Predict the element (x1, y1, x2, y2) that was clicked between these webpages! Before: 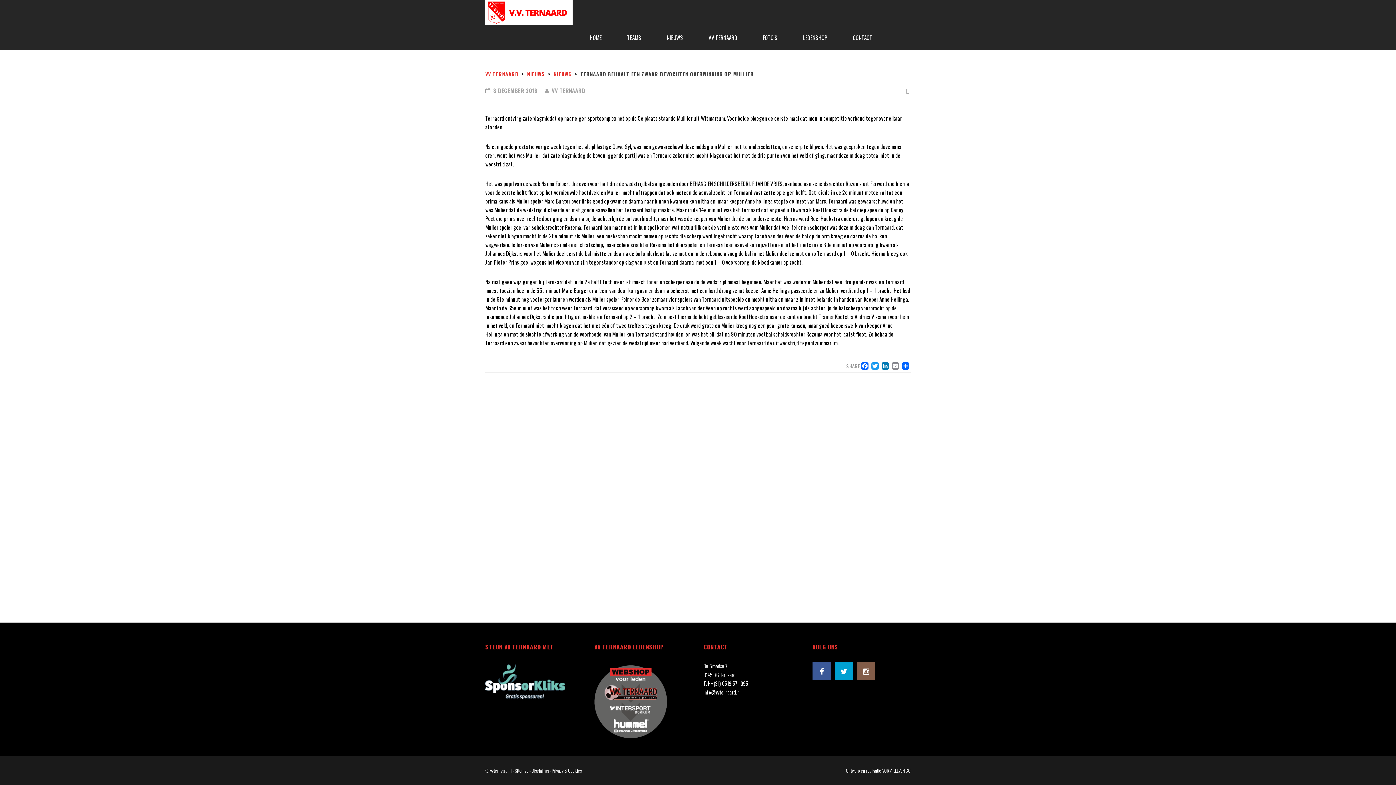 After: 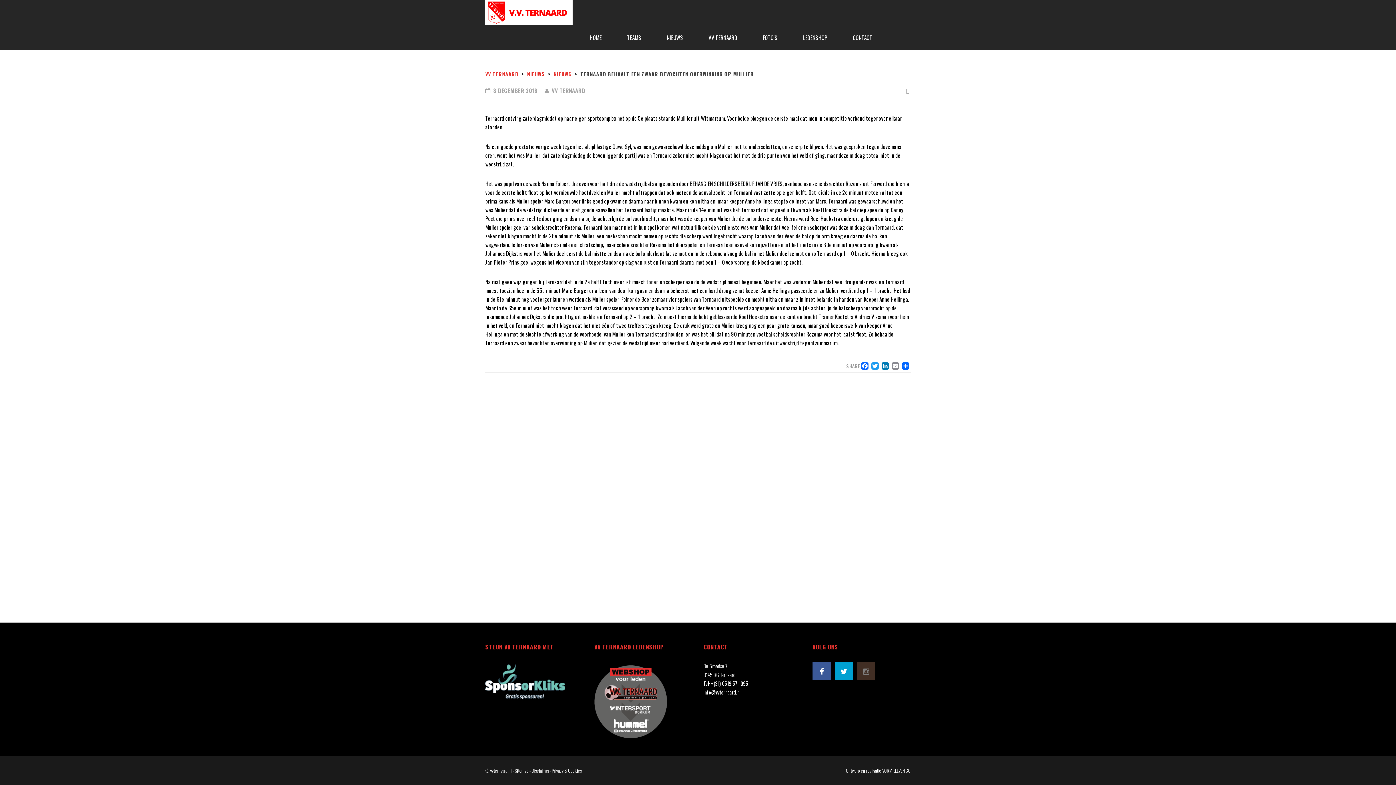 Action: bbox: (857, 662, 875, 680)